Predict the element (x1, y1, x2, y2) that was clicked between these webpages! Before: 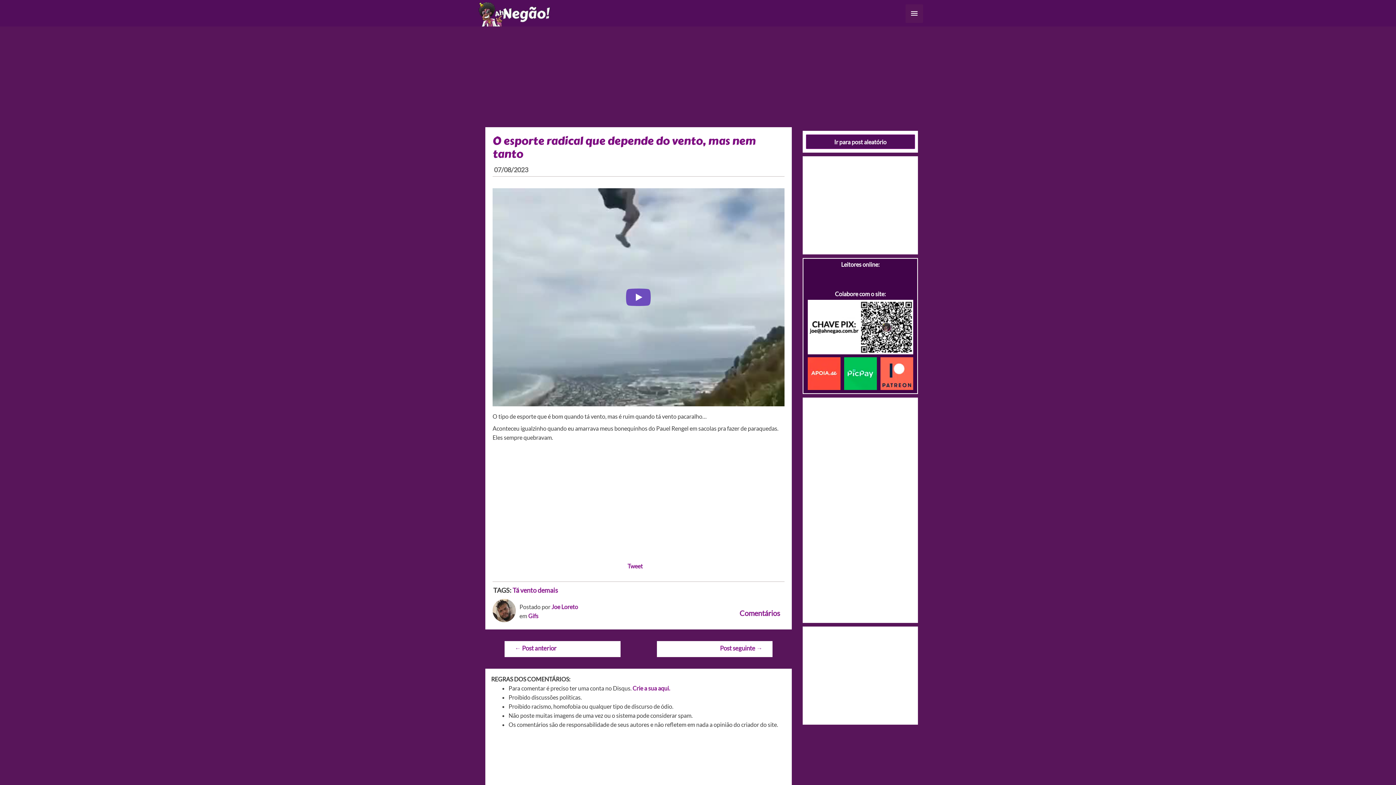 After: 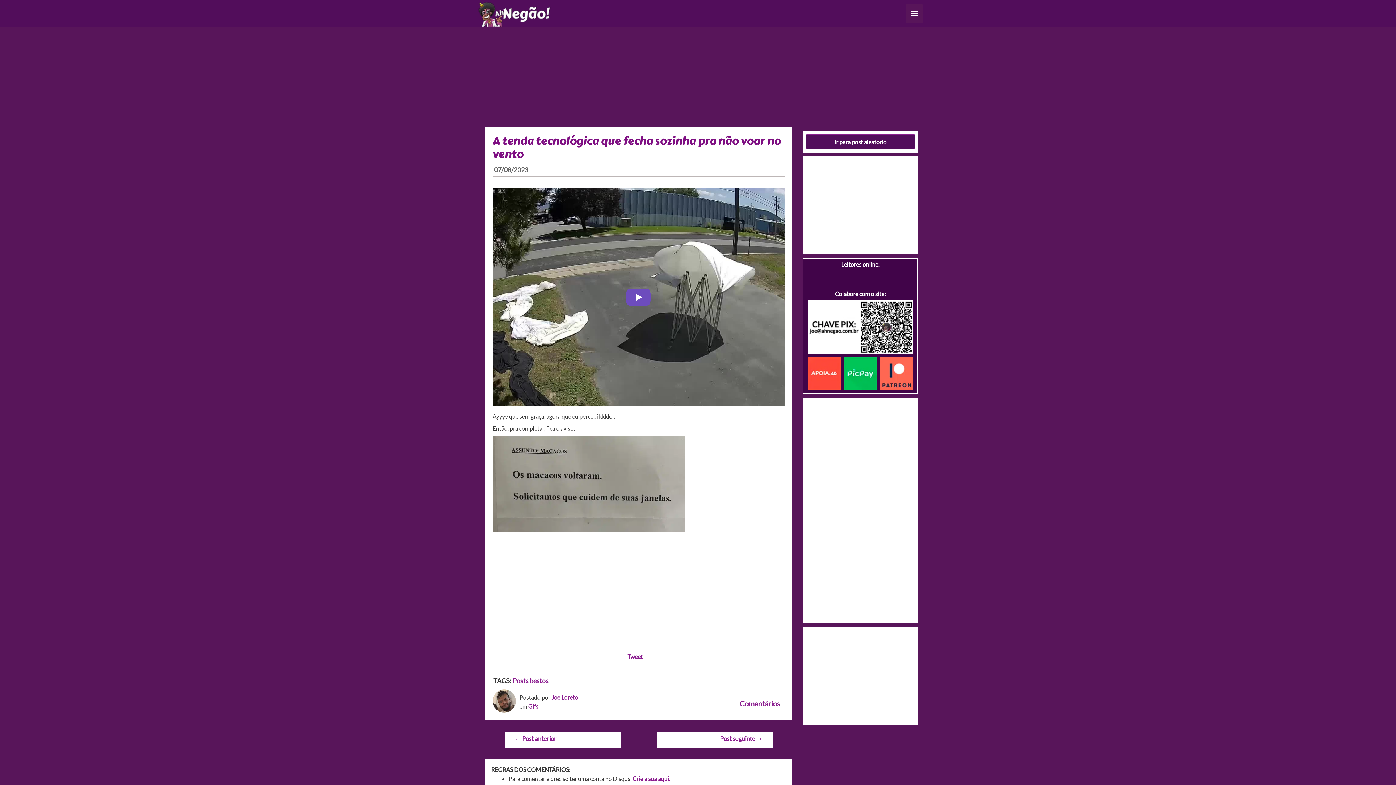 Action: label: ← Post anterior bbox: (505, 642, 566, 656)